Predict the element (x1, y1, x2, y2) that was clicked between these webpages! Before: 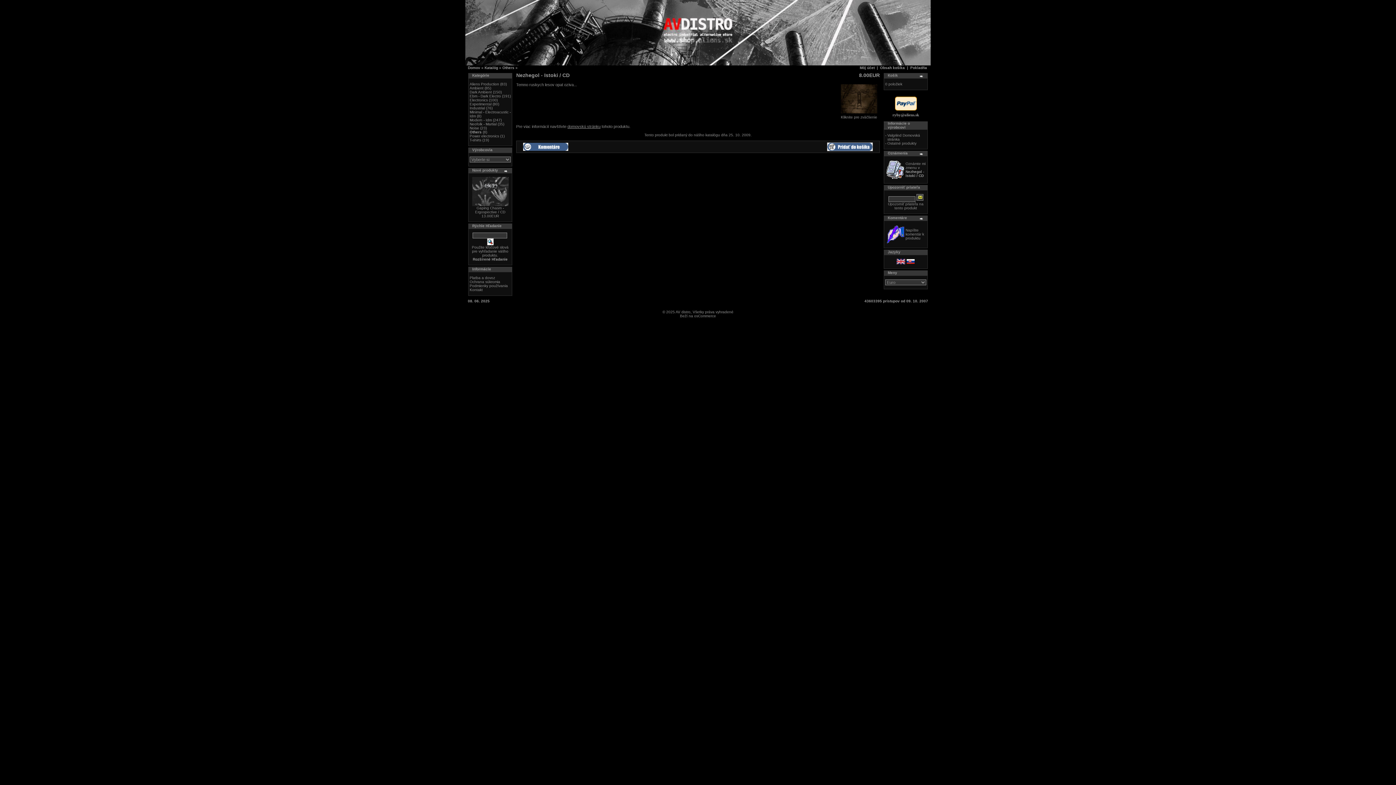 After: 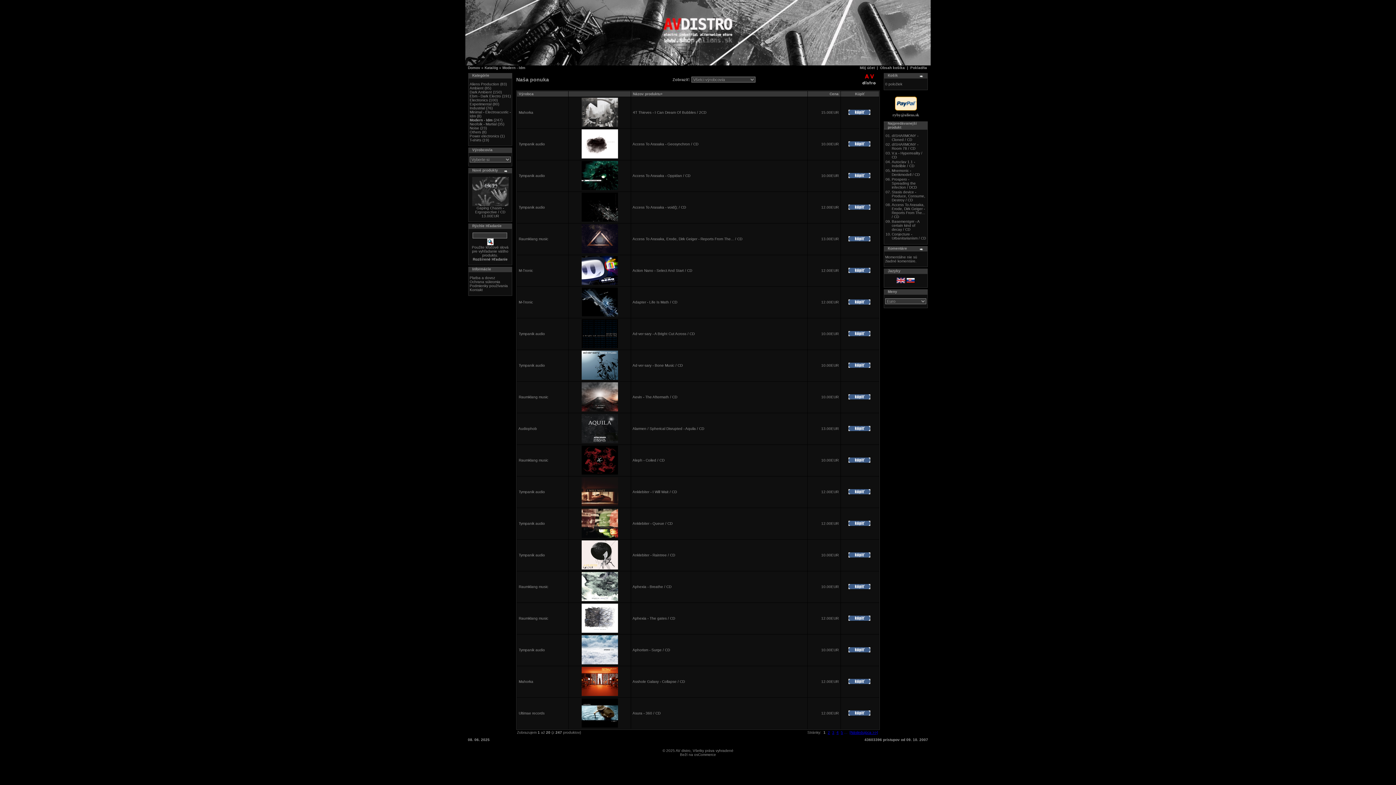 Action: bbox: (469, 118, 492, 122) label: Modern - Idm